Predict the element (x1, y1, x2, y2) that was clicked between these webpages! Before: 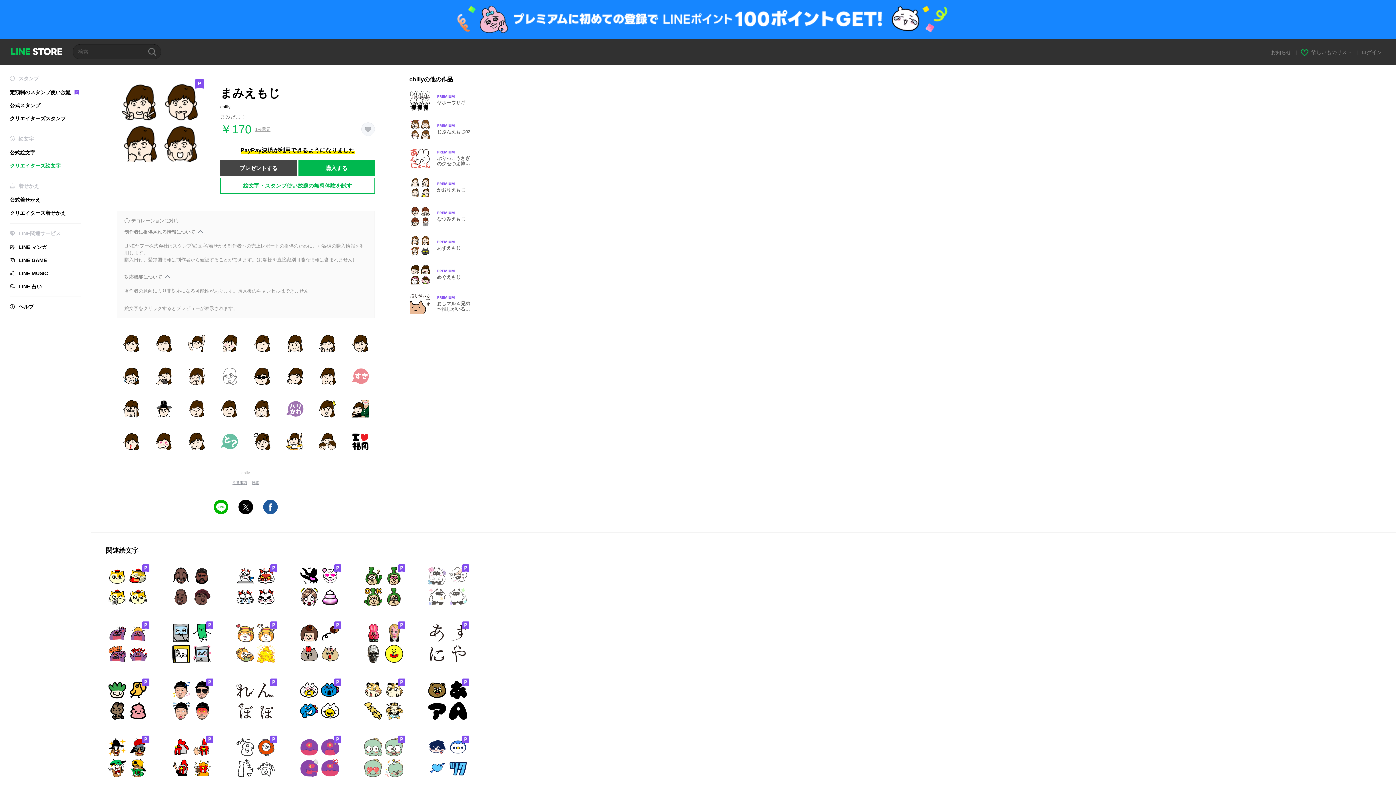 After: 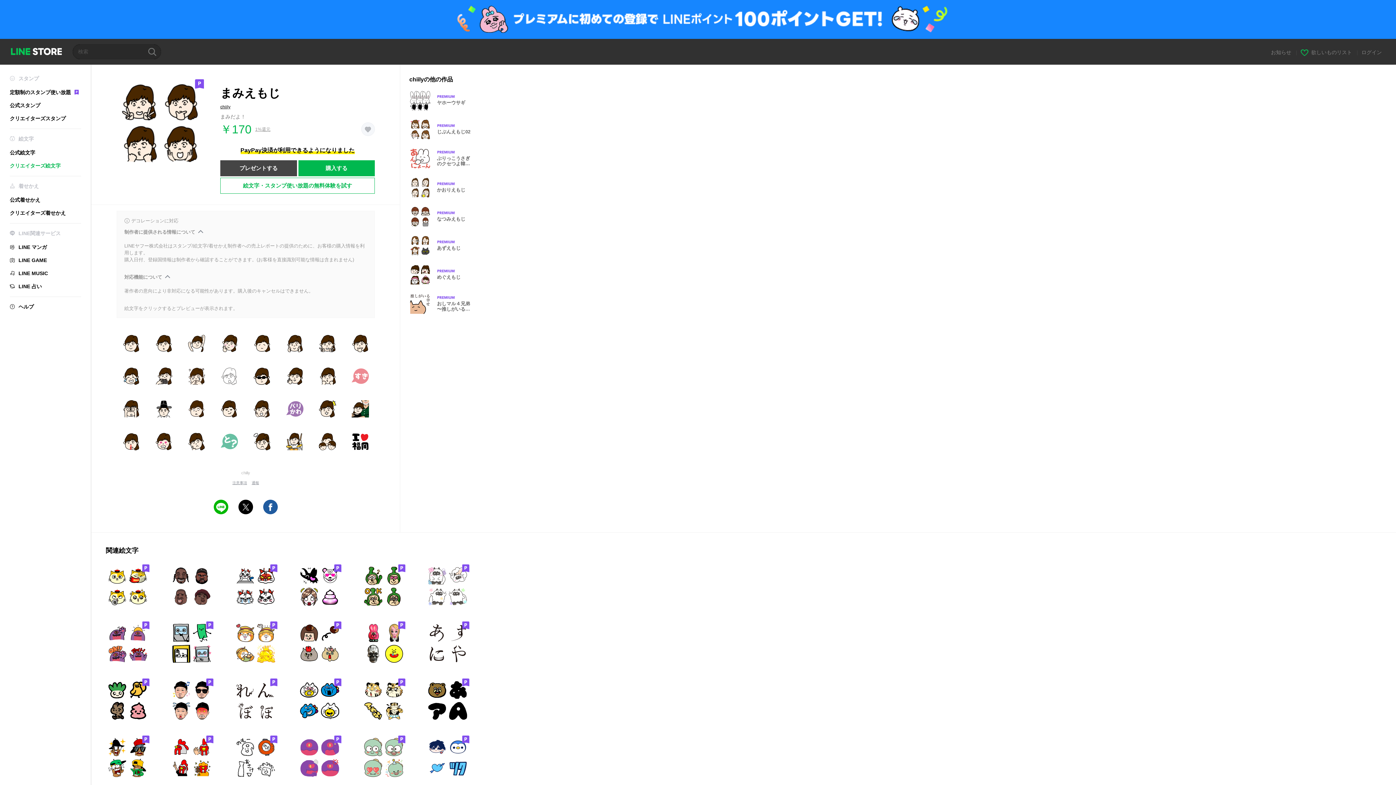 Action: label: Facebook Share bbox: (263, 499, 277, 514)